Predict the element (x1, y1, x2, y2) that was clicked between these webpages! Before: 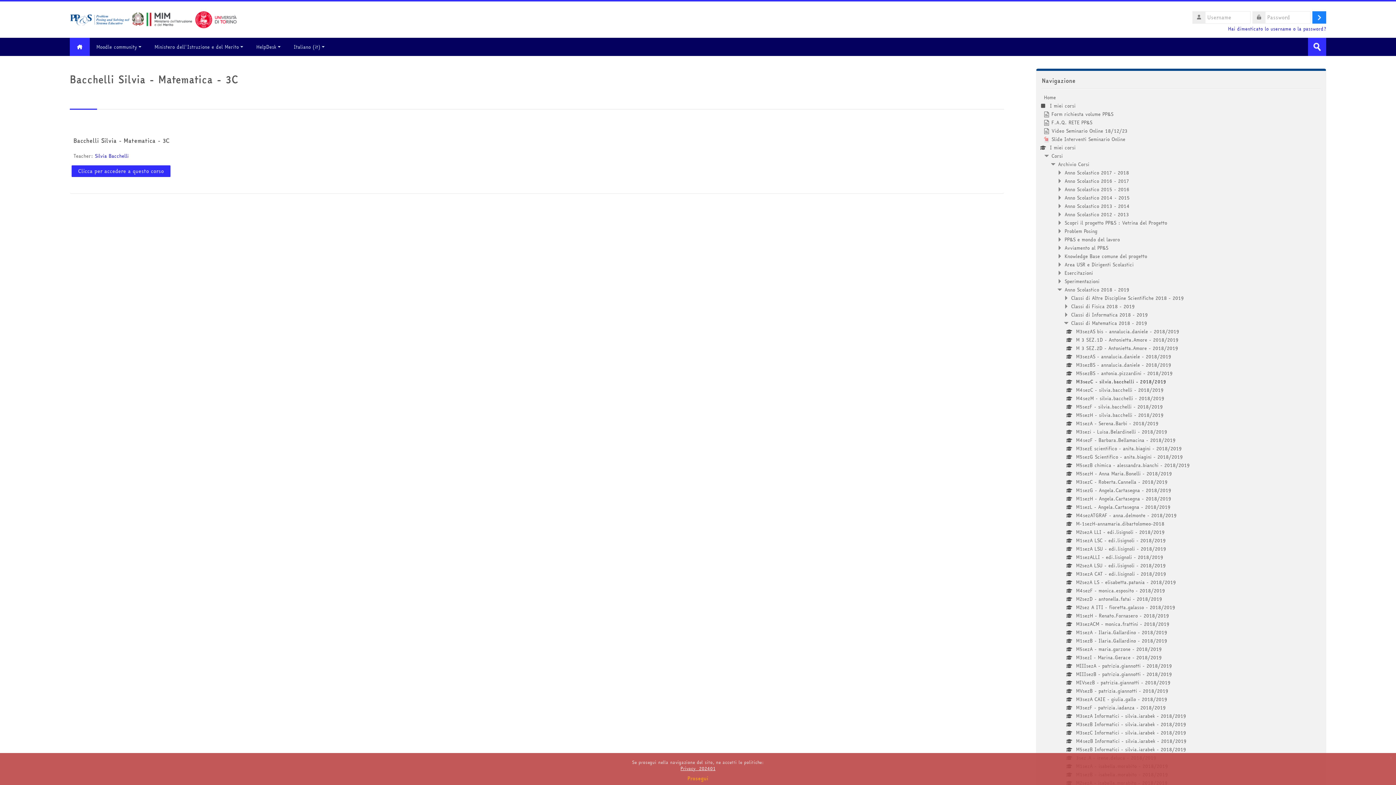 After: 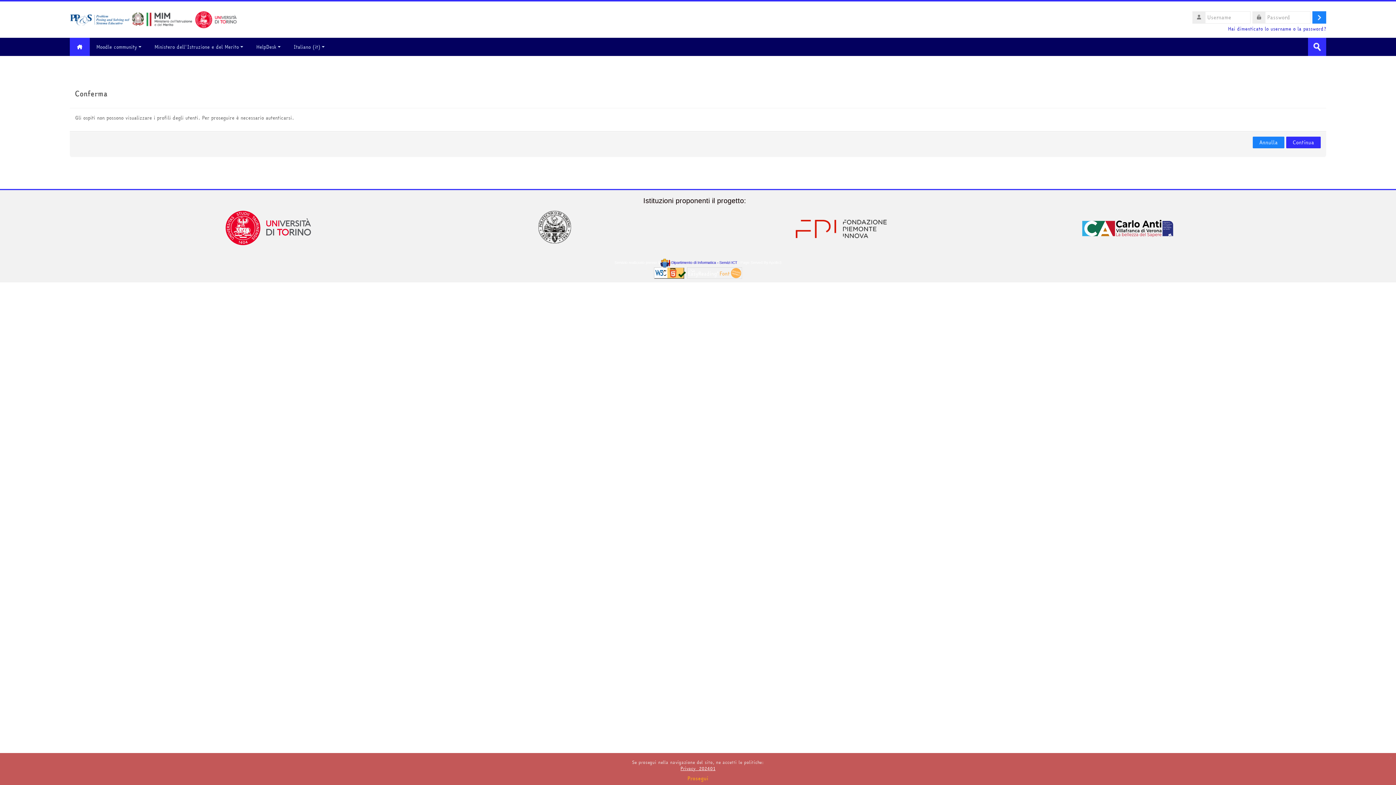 Action: label: Silvia Bacchelli bbox: (94, 152, 128, 159)